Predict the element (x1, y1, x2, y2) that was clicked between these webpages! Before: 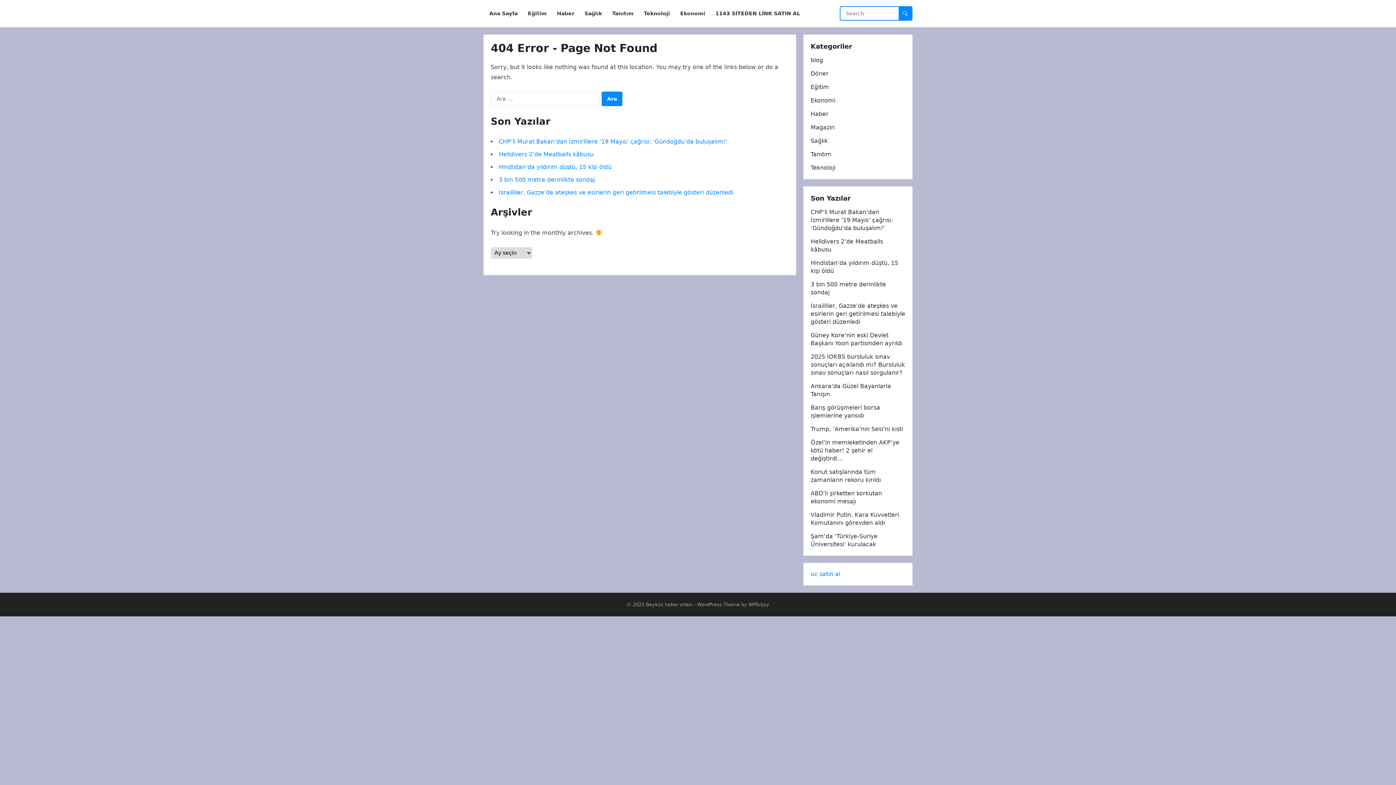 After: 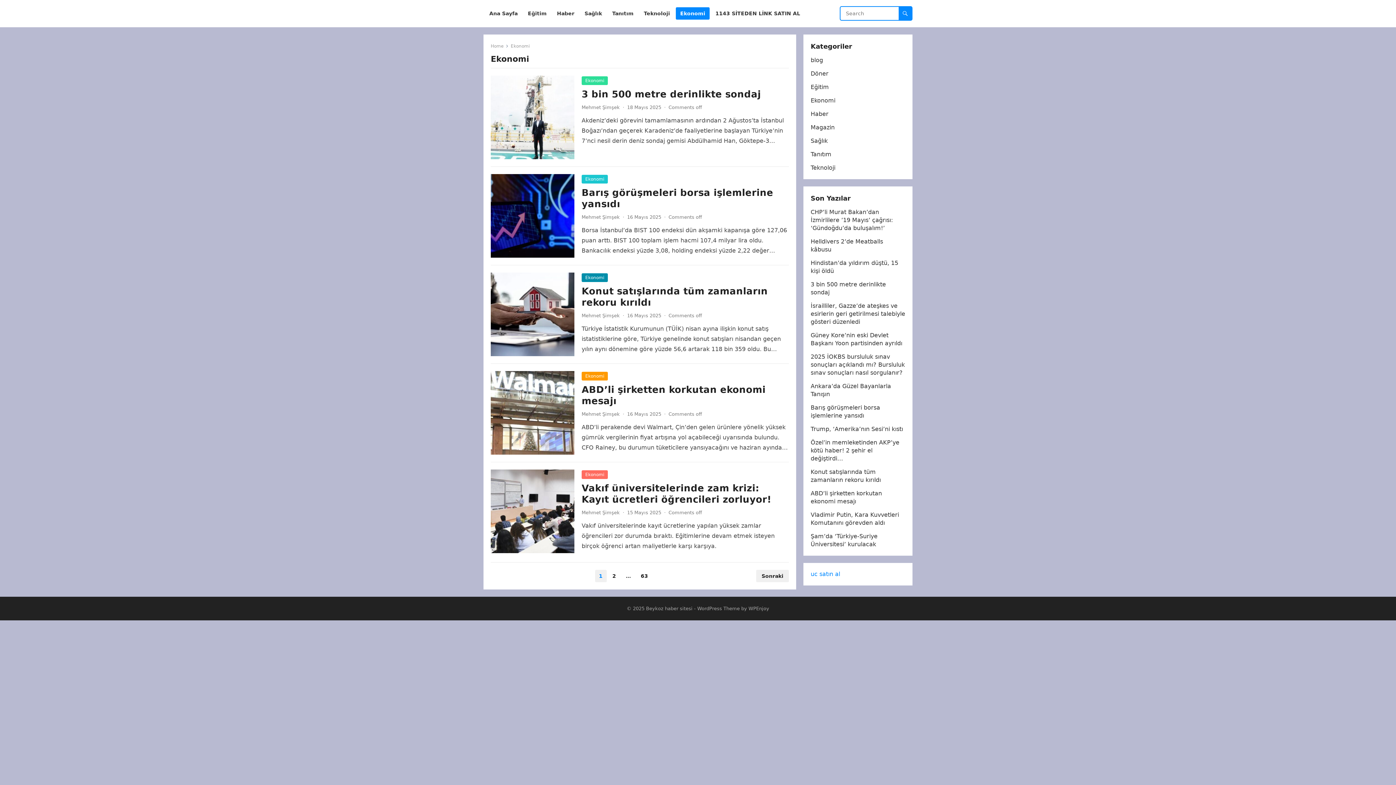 Action: label: Ekonomi bbox: (676, 0, 709, 27)